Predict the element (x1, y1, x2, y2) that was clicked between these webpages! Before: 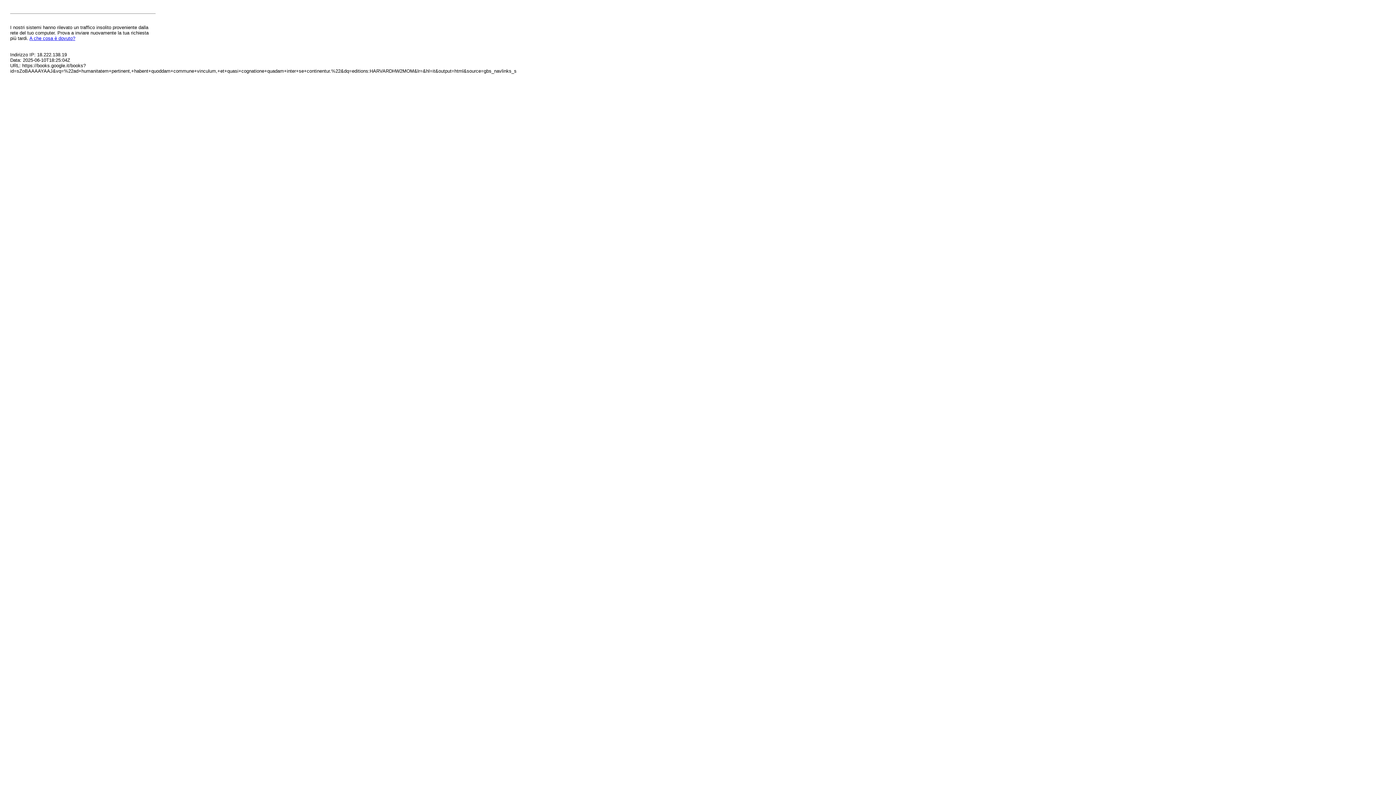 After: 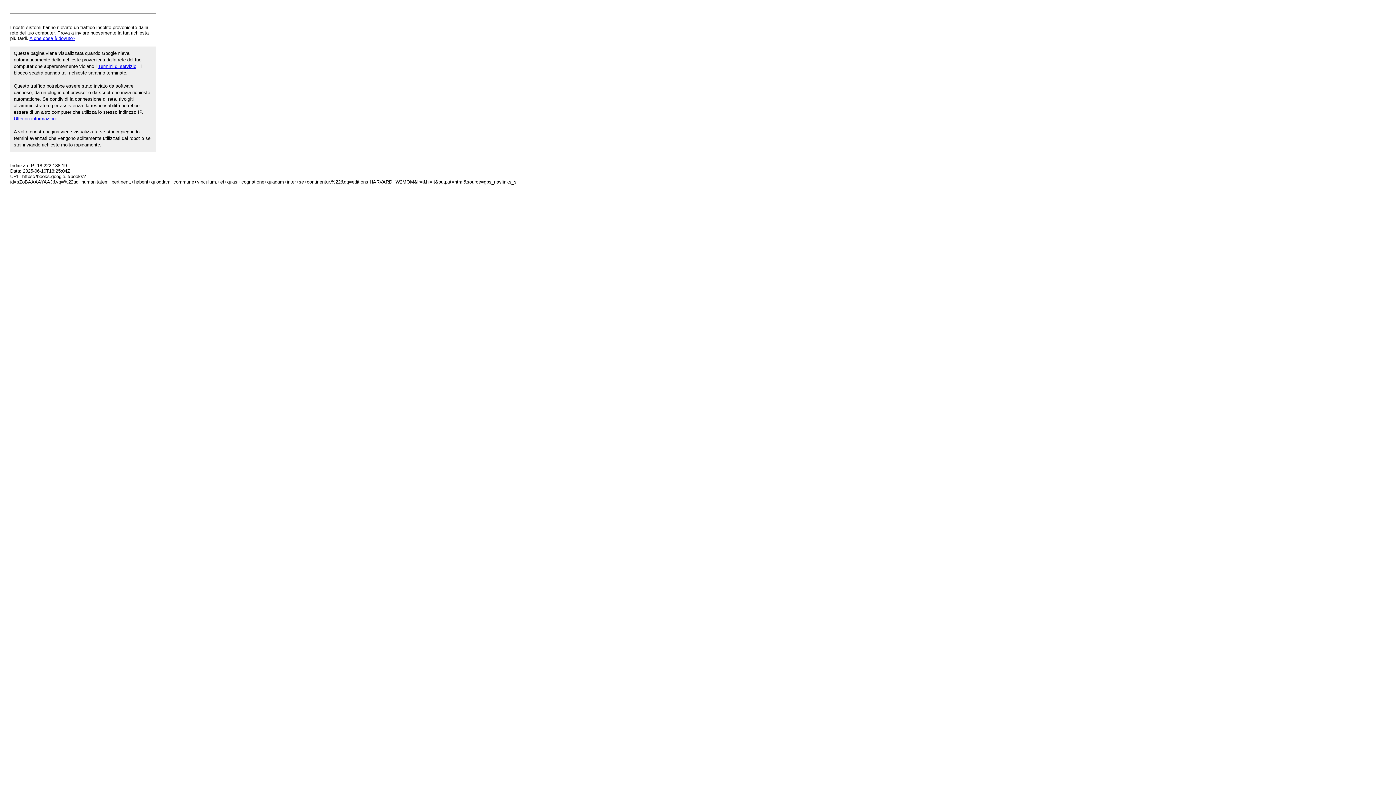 Action: label: A che cosa è dovuto? bbox: (29, 35, 75, 41)